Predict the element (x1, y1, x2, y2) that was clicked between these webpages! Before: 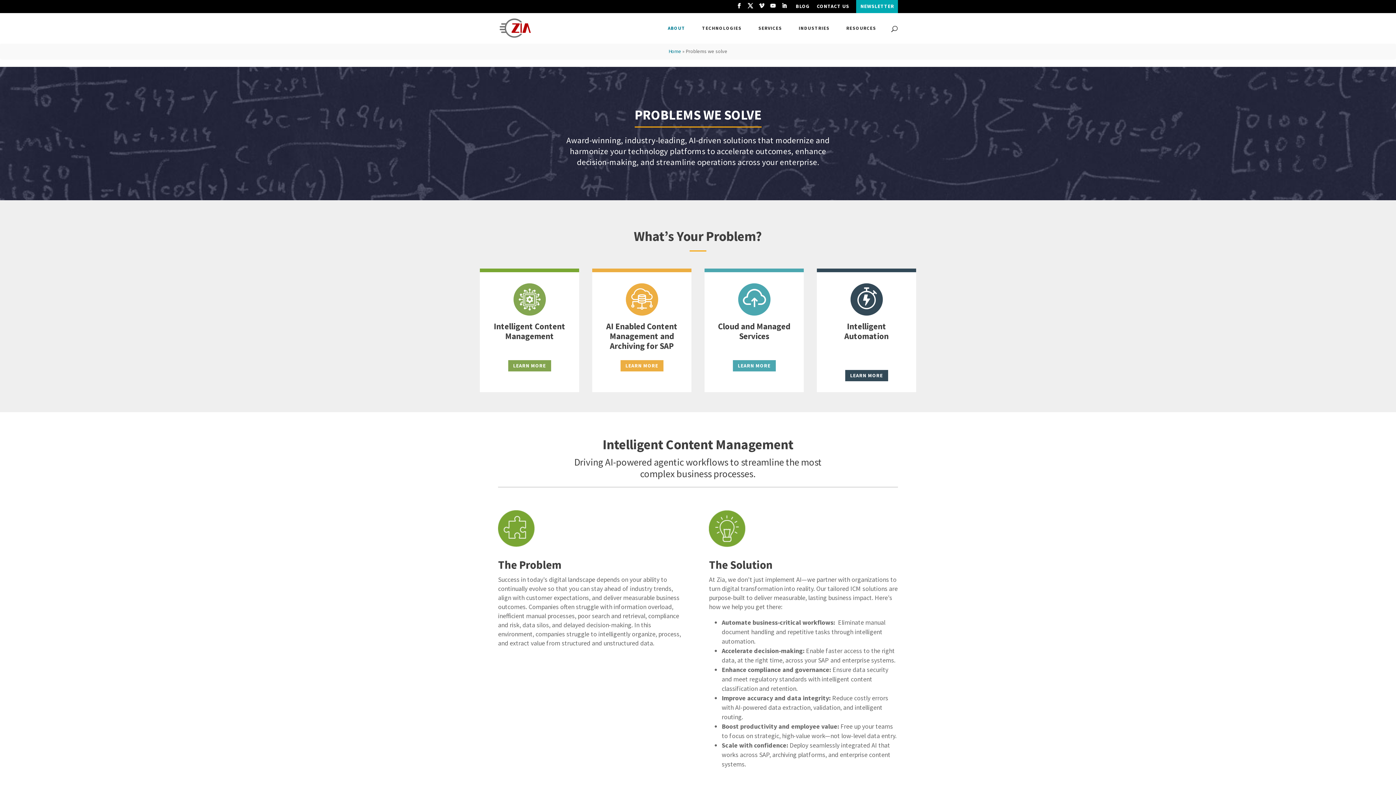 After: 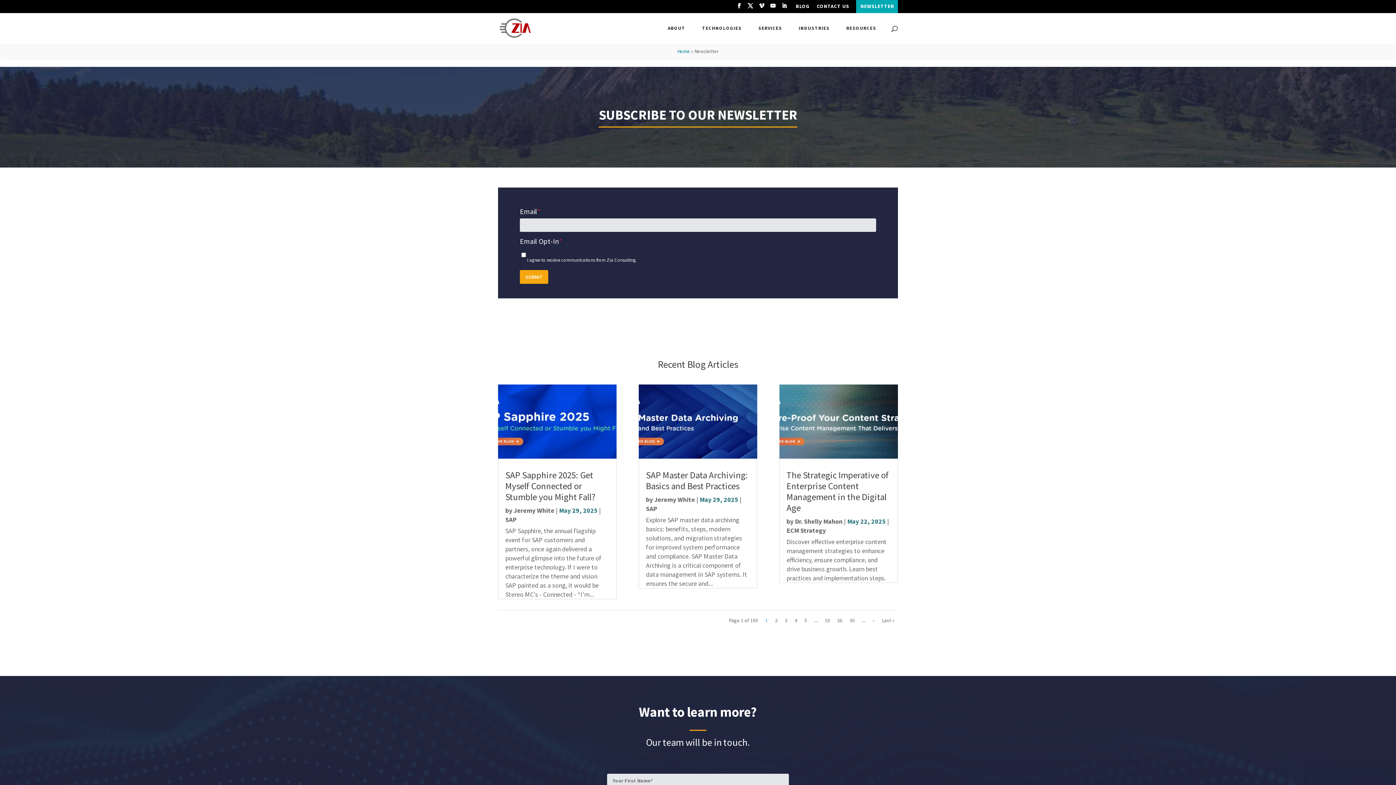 Action: label: NEWSLETTER bbox: (860, 3, 894, 12)